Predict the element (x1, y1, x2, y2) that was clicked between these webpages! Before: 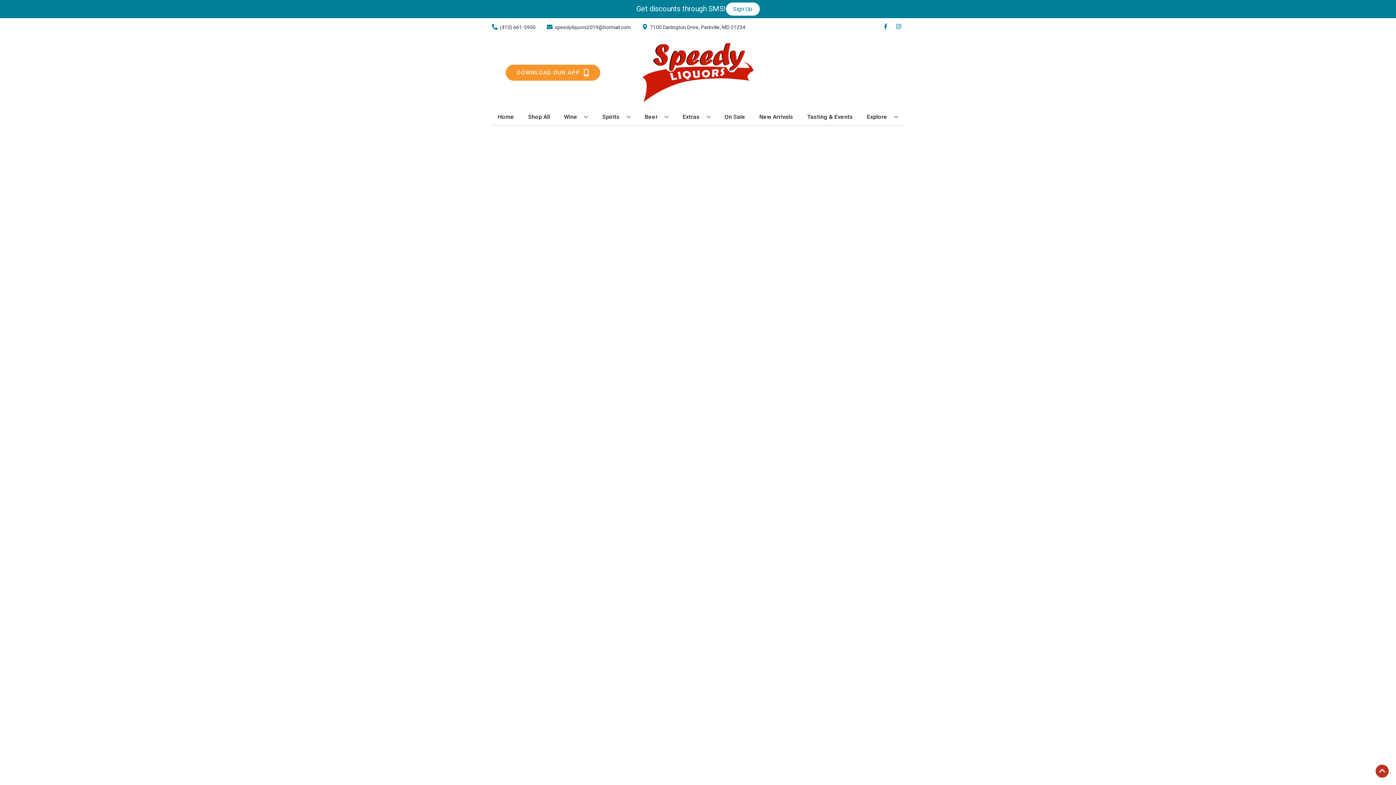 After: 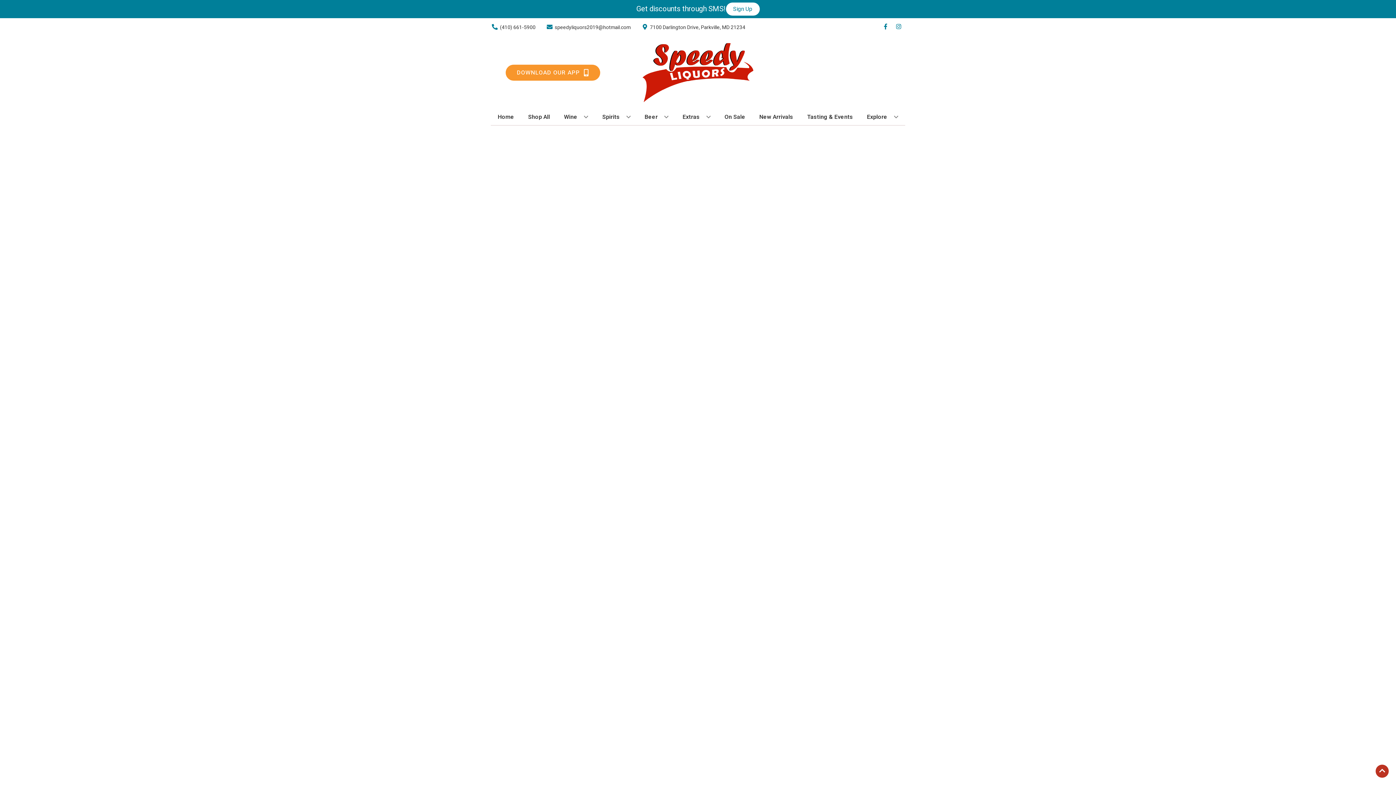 Action: label: New Arrivals bbox: (756, 109, 796, 125)